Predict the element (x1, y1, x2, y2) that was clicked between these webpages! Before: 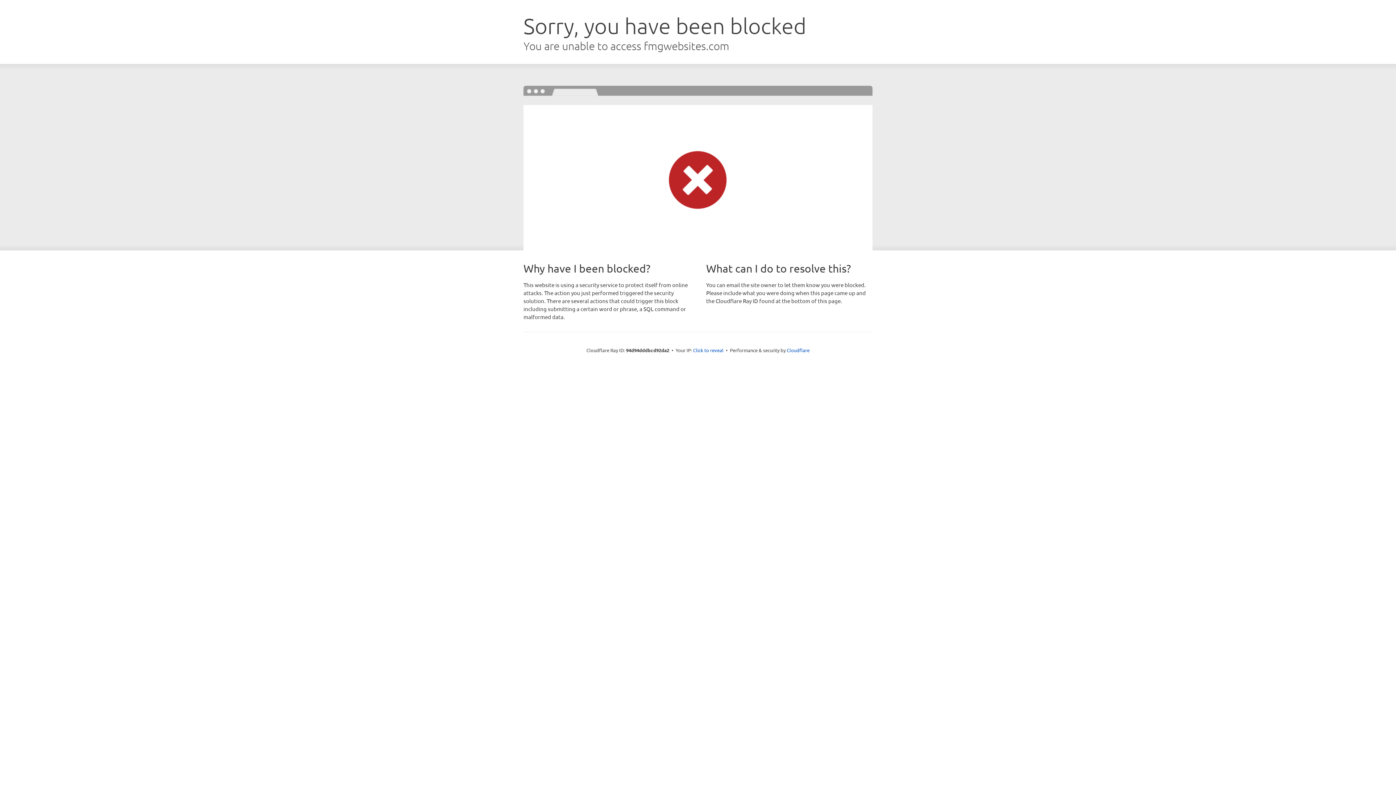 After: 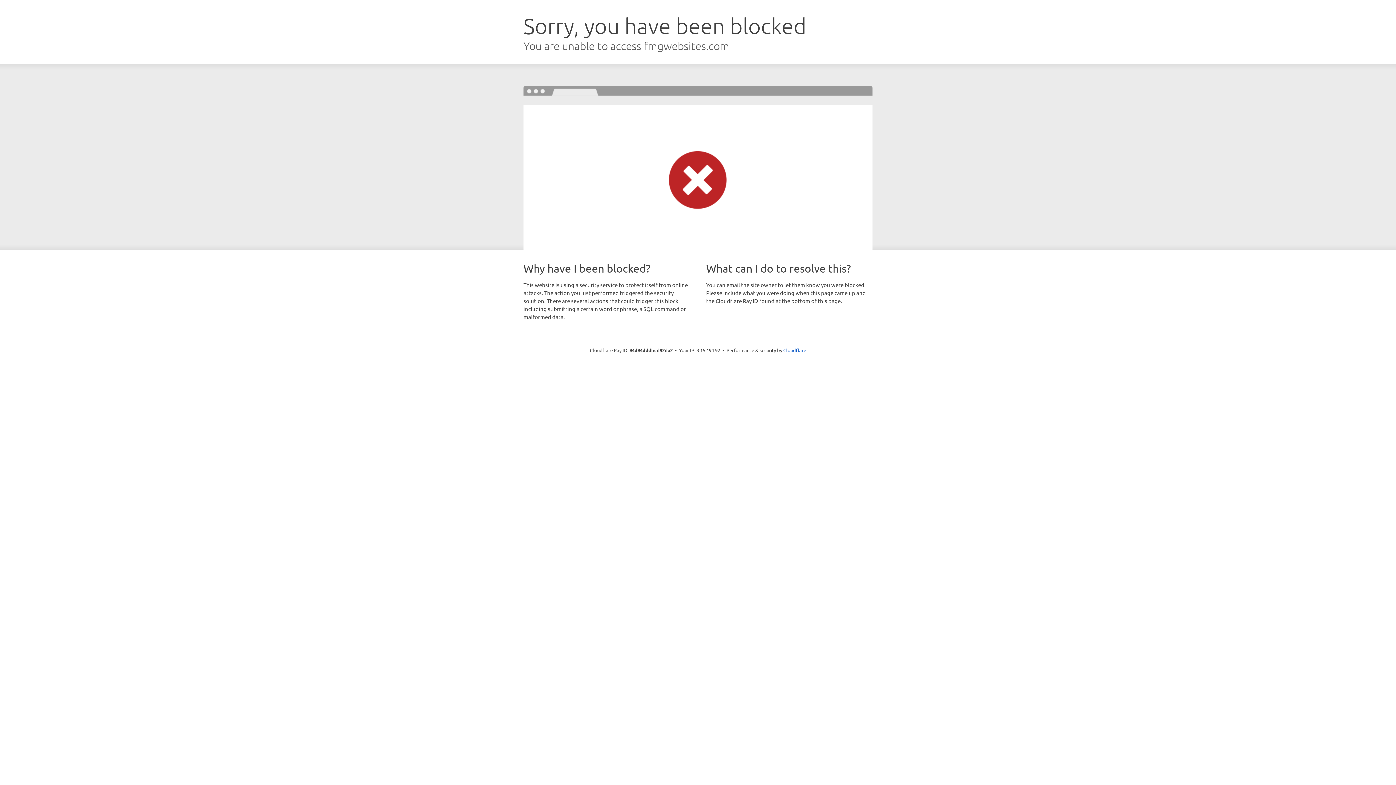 Action: bbox: (693, 346, 723, 353) label: Click to reveal